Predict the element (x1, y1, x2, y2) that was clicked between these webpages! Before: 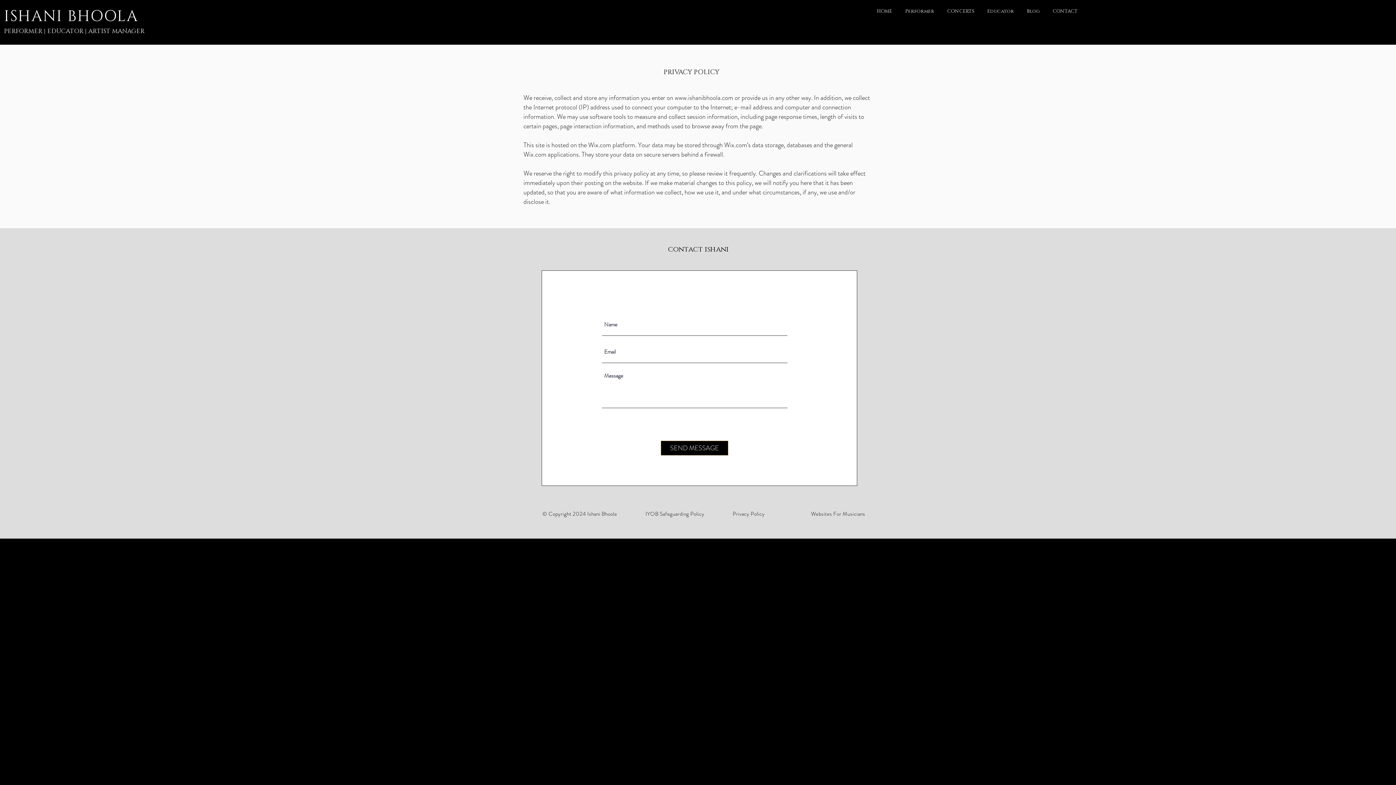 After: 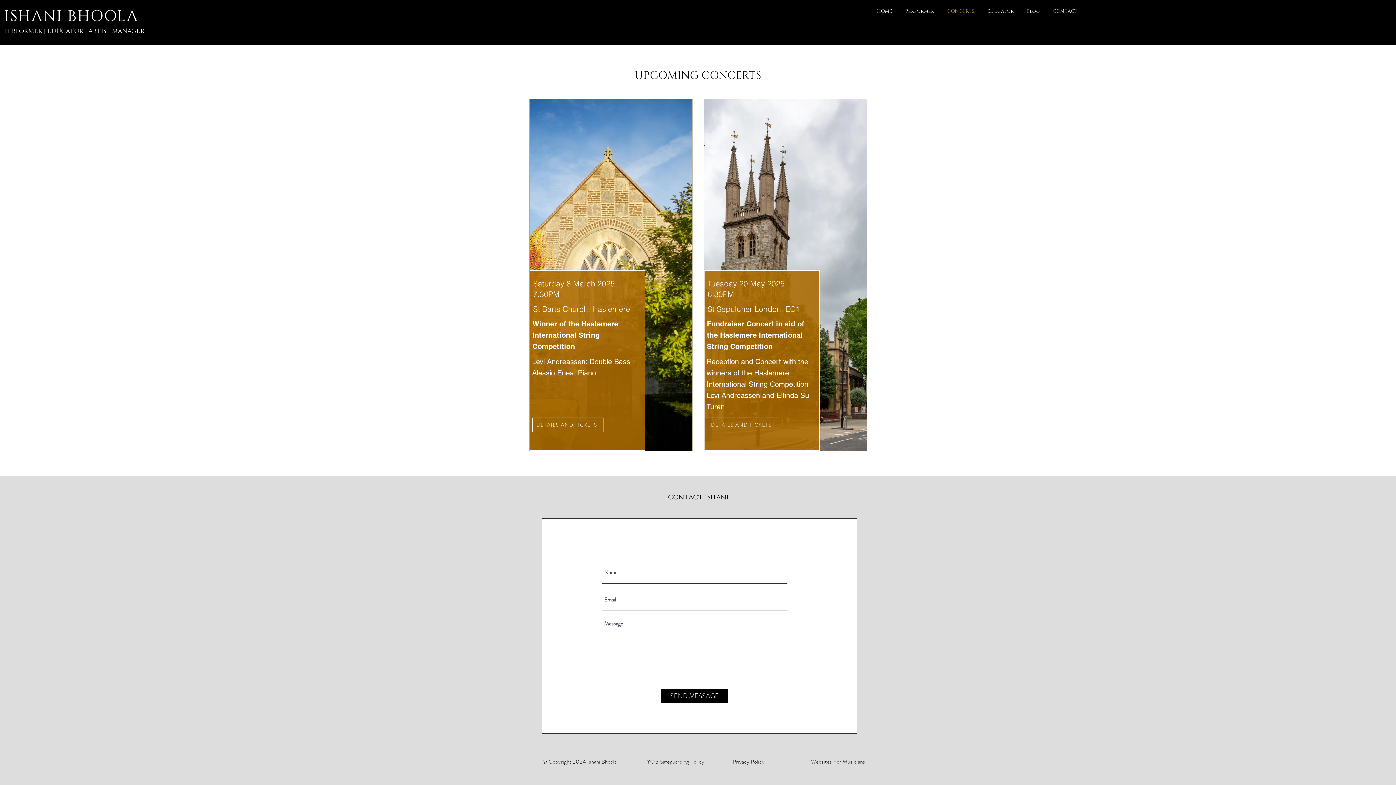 Action: bbox: (941, 2, 981, 20) label: CONCERTS